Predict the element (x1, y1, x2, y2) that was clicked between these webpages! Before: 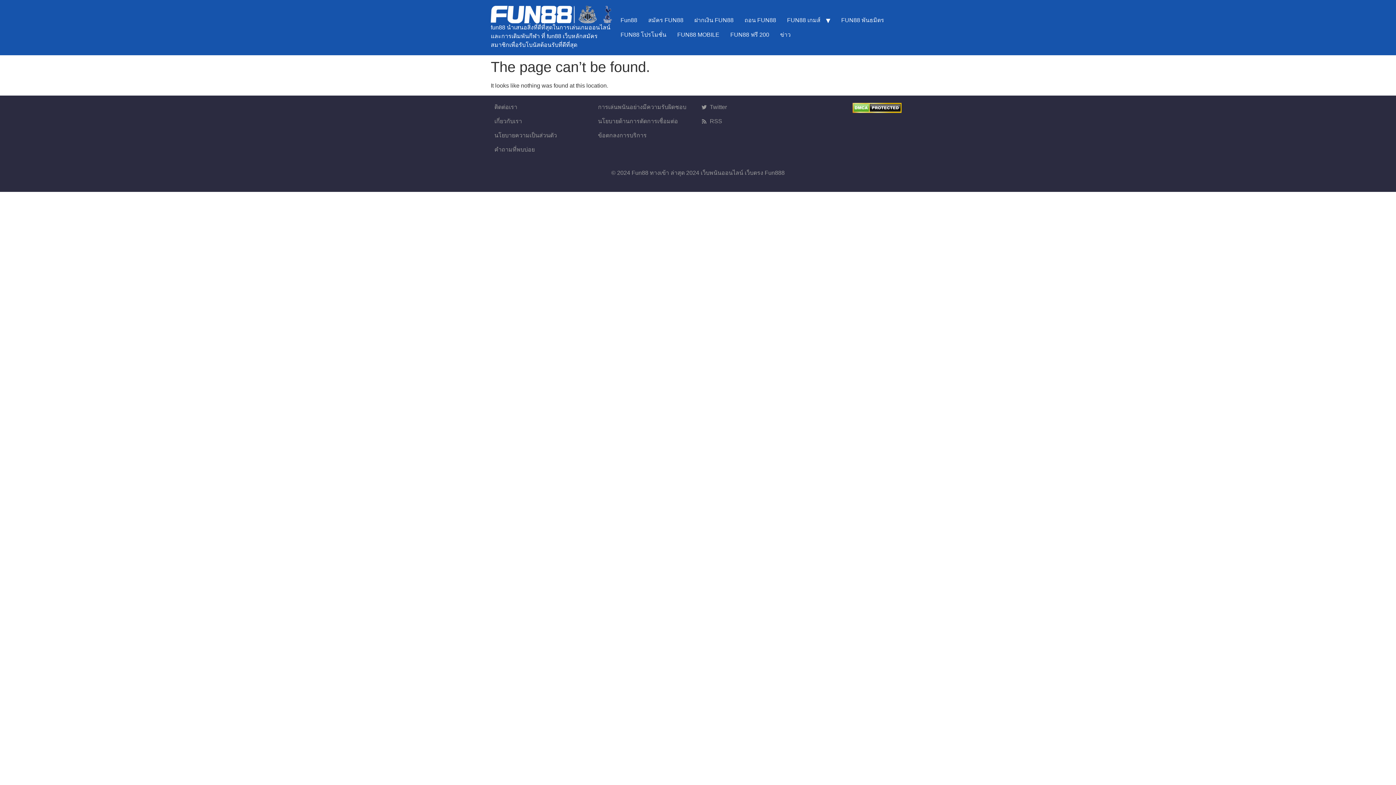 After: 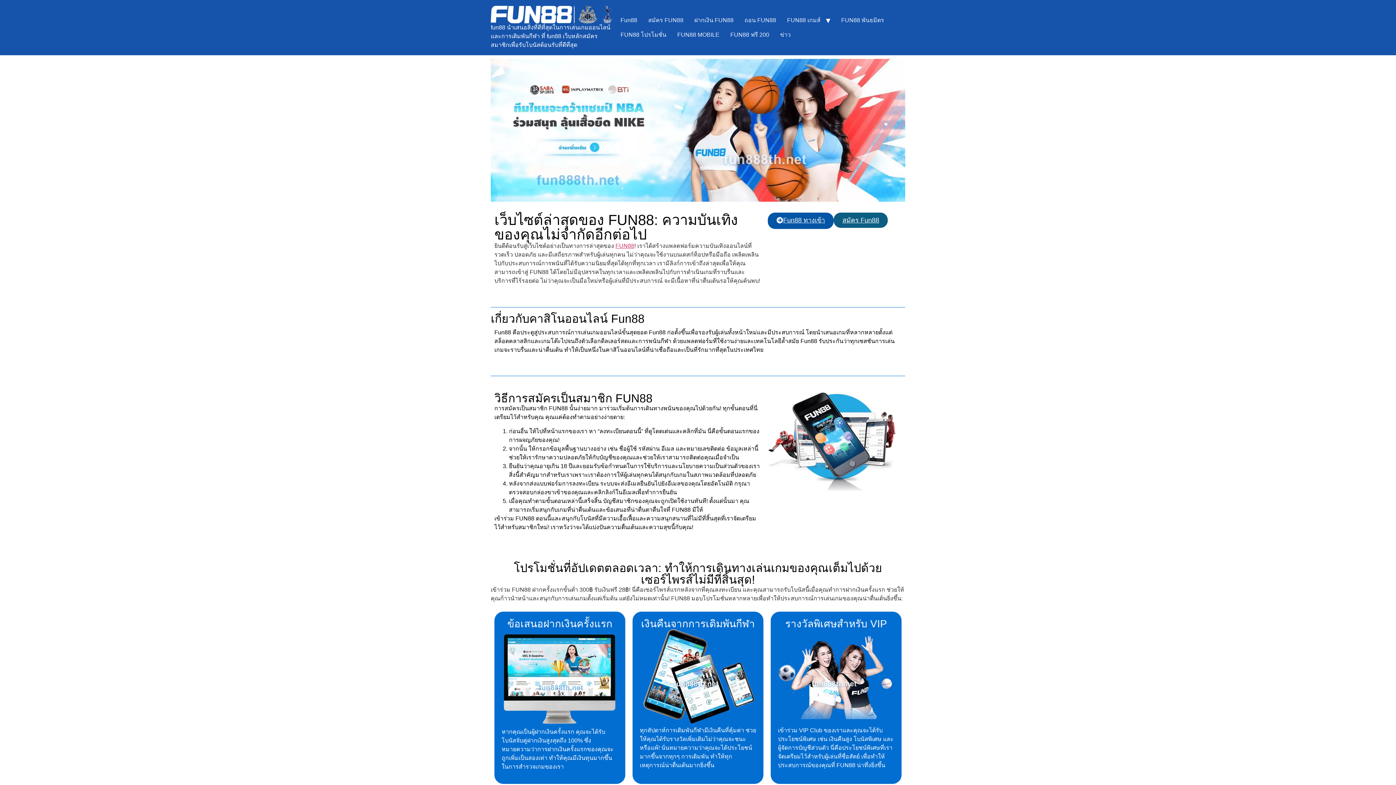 Action: bbox: (615, 13, 642, 27) label: Fun88